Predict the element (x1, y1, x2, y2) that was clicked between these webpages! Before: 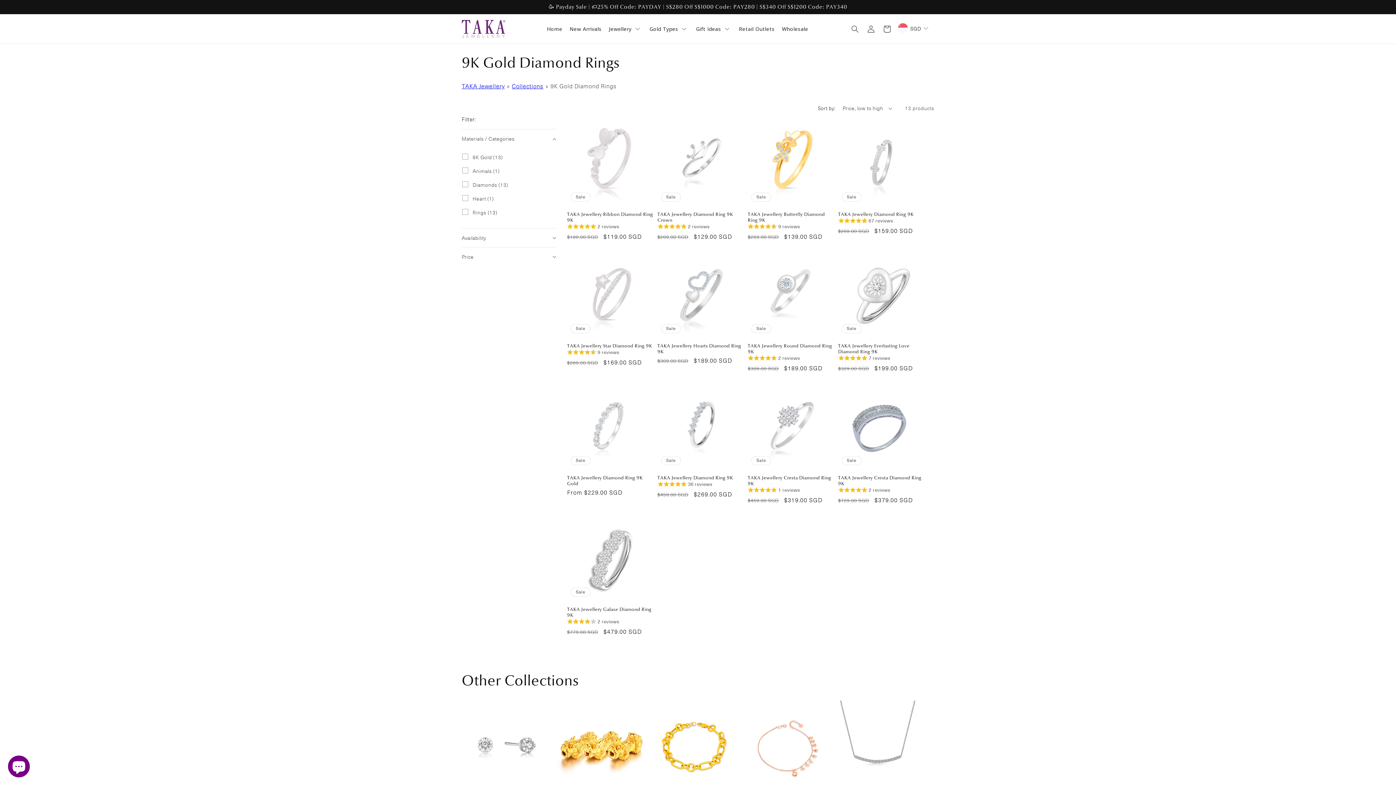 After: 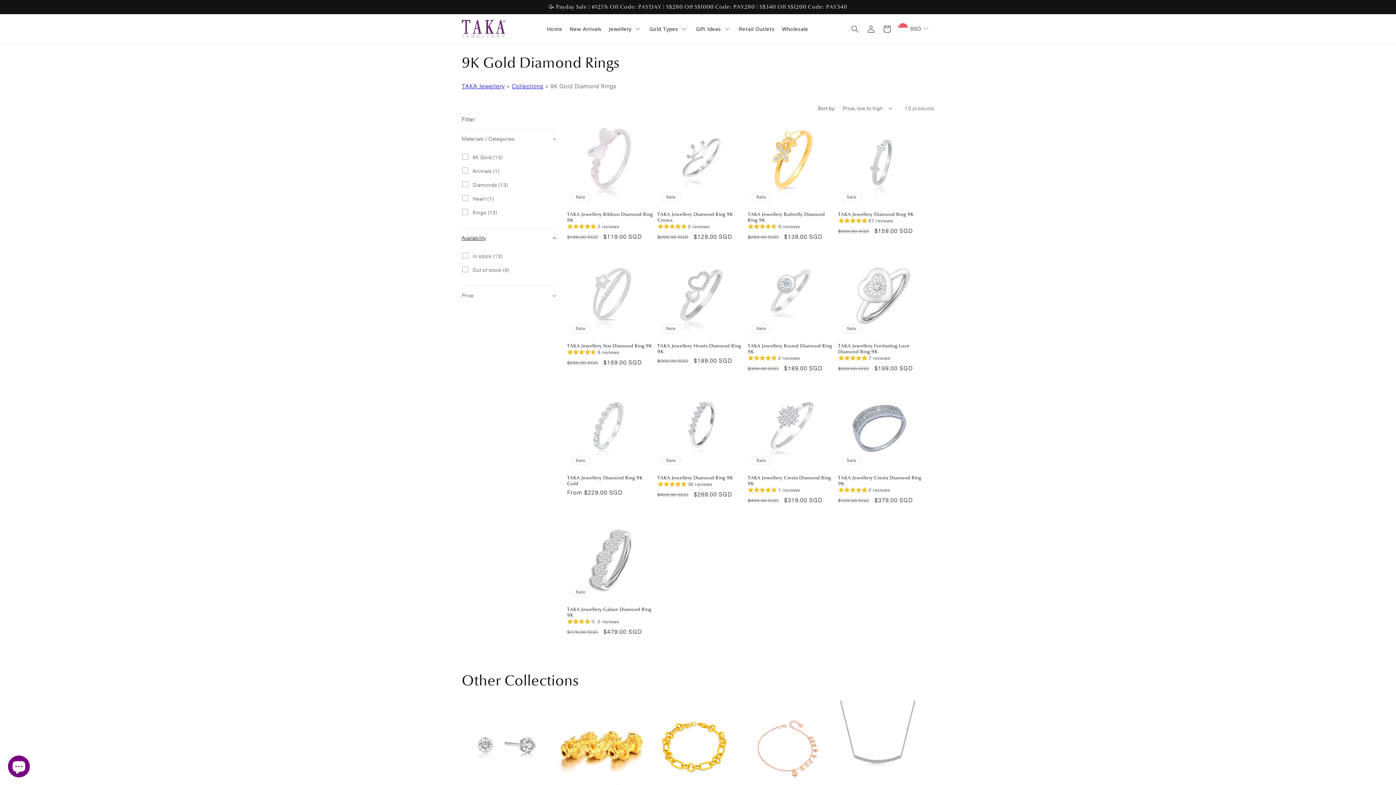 Action: label: Availability (0 selected) bbox: (461, 228, 556, 247)